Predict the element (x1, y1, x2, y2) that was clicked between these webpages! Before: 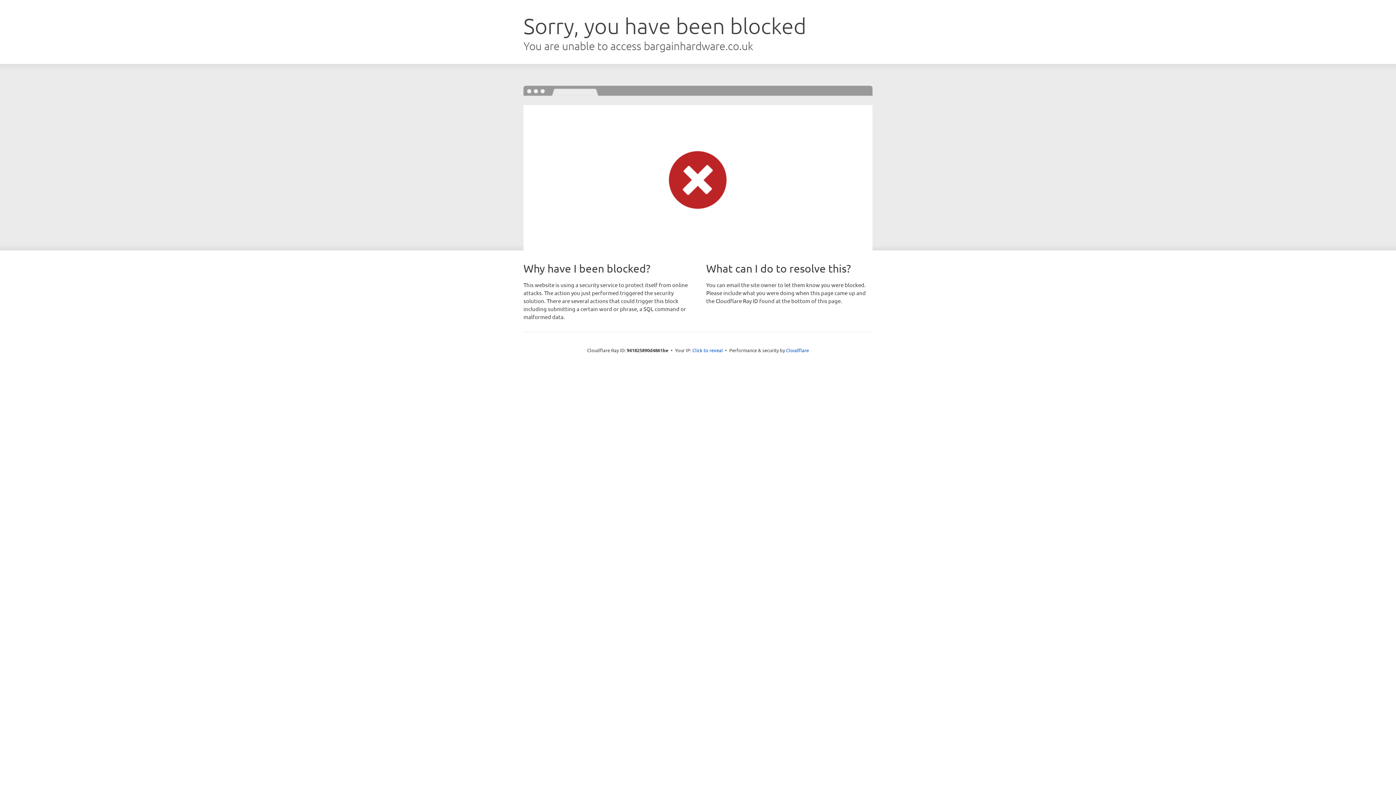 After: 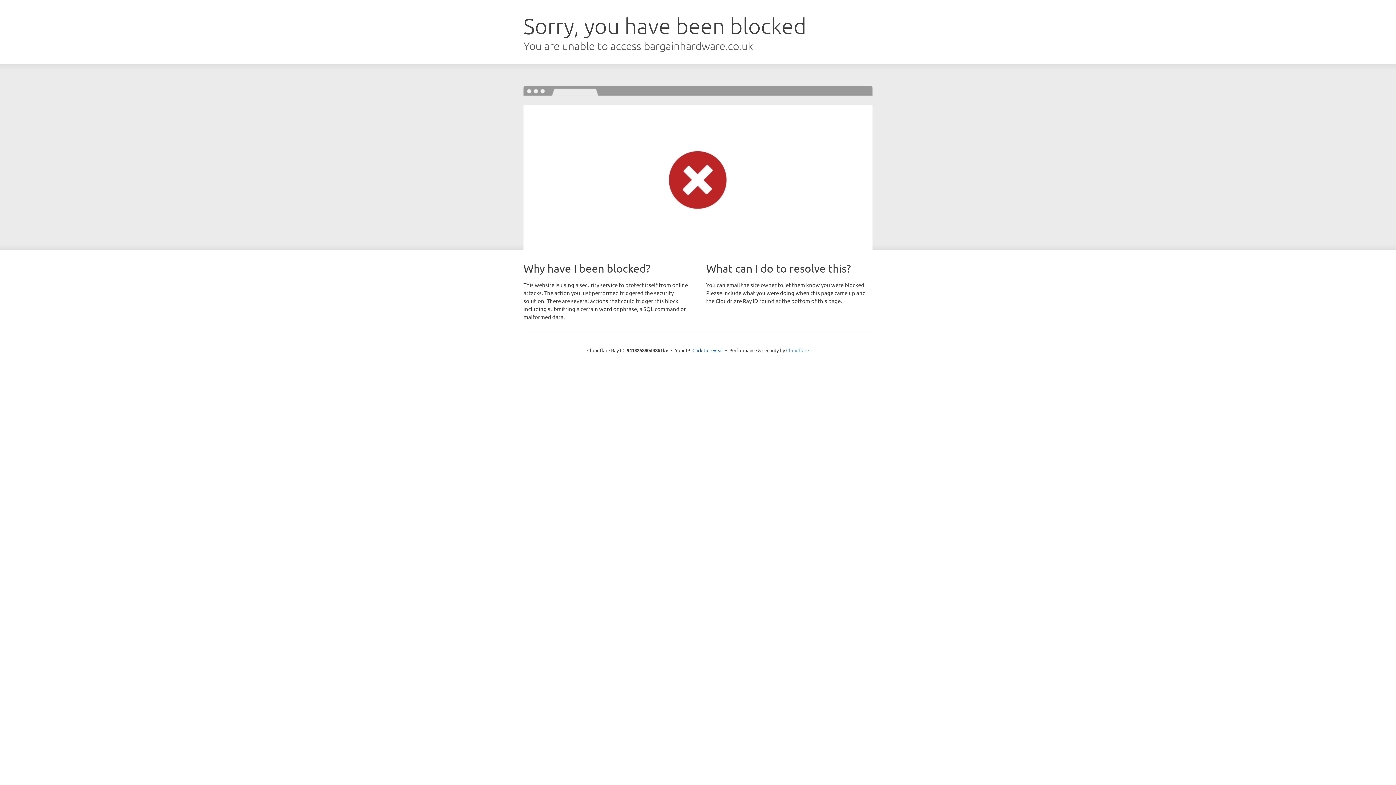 Action: bbox: (786, 347, 809, 353) label: Cloudflare